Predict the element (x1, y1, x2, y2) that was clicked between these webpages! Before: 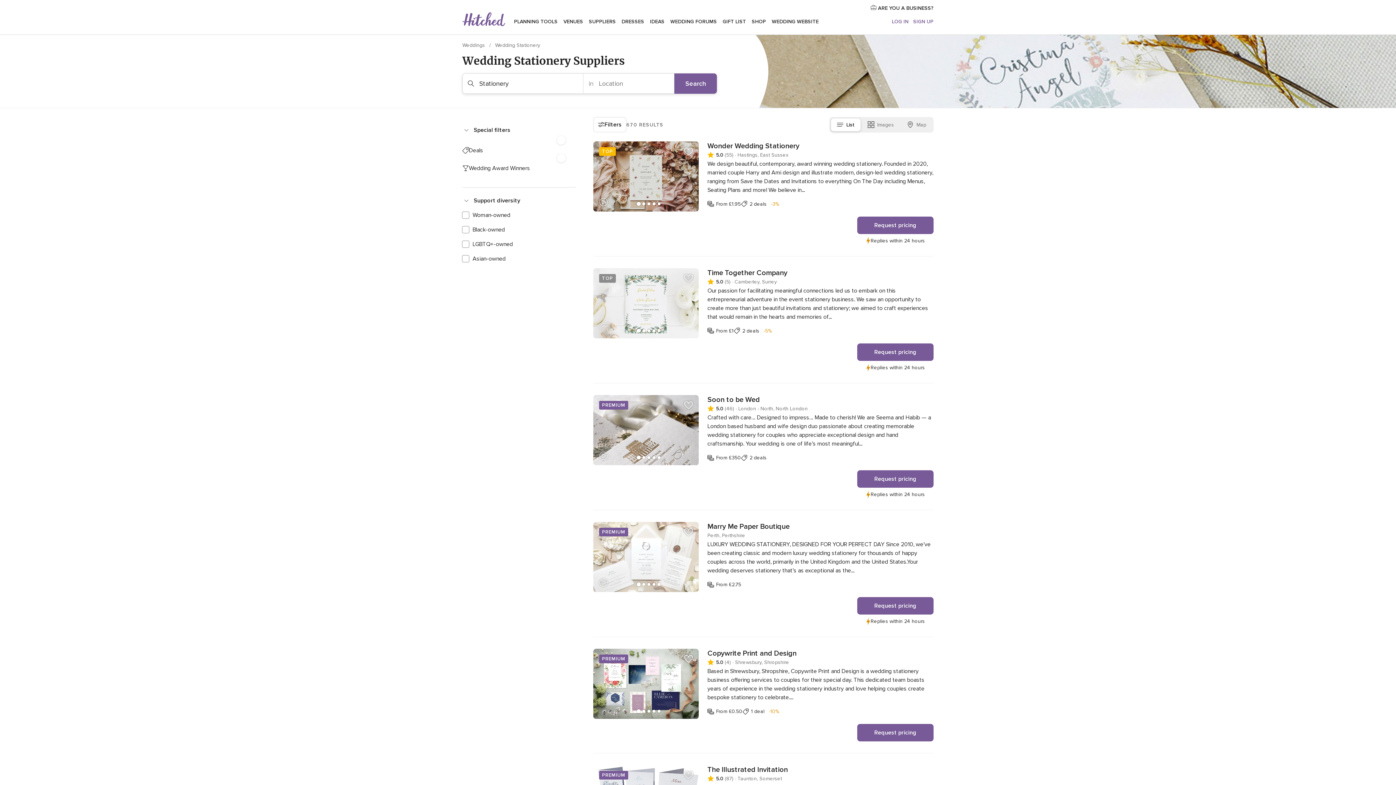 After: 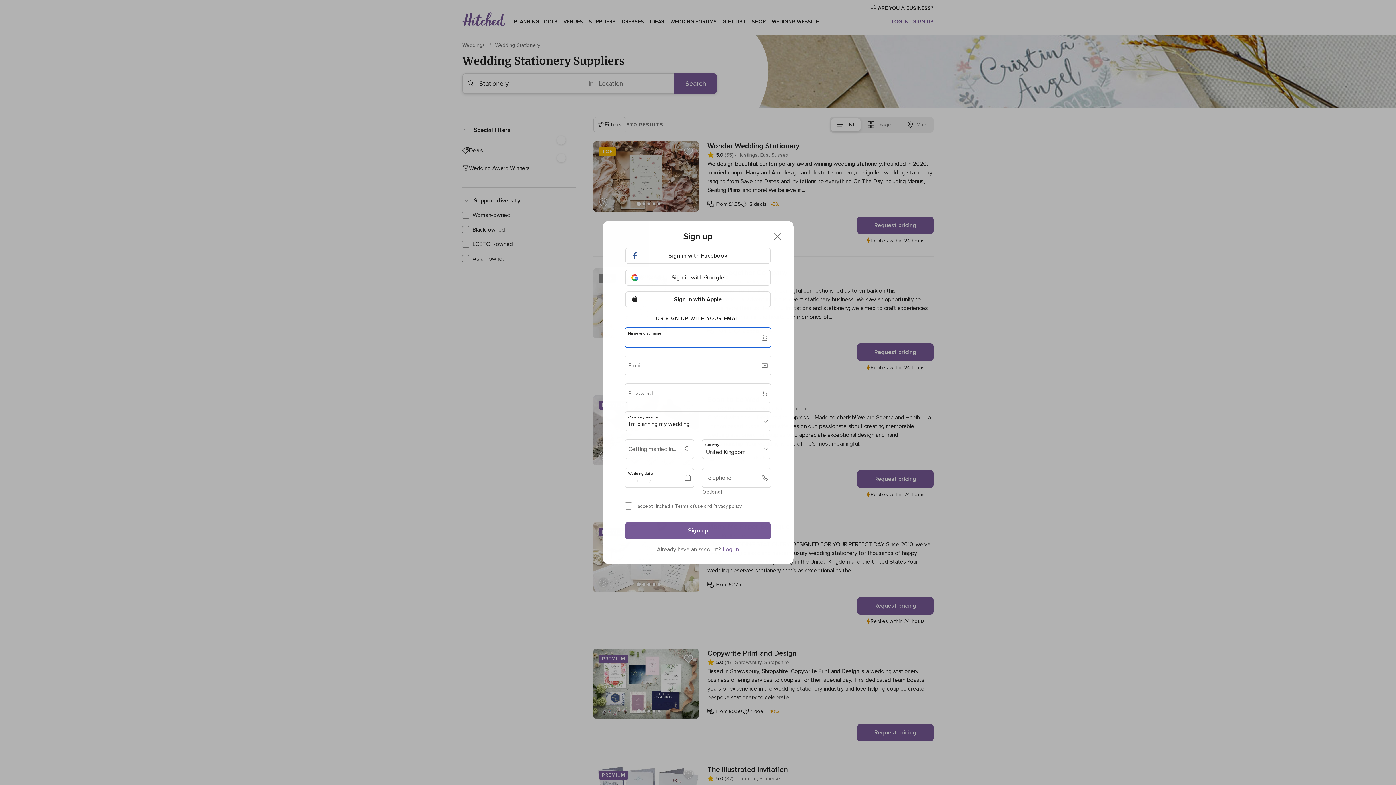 Action: bbox: (681, 652, 696, 666) label: Add supplier to Favourites